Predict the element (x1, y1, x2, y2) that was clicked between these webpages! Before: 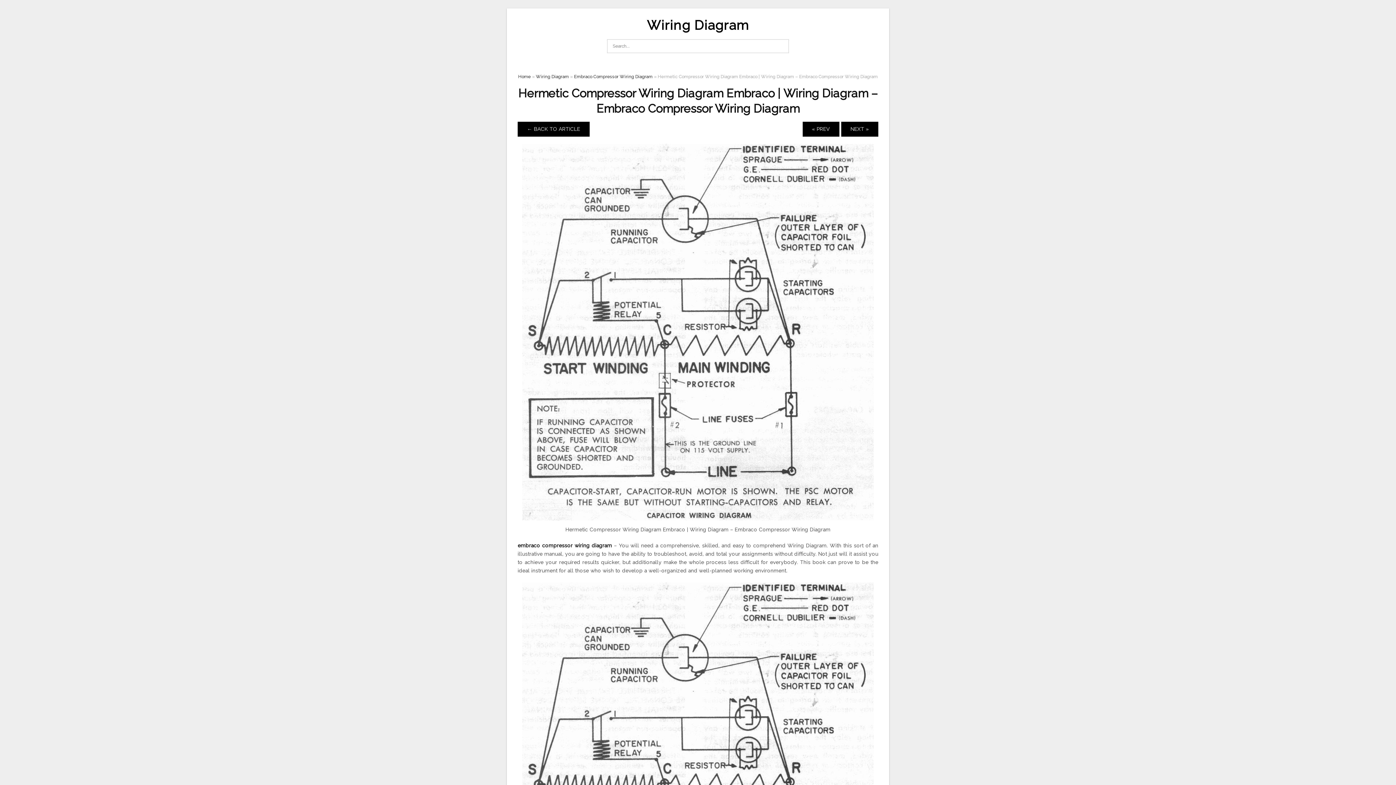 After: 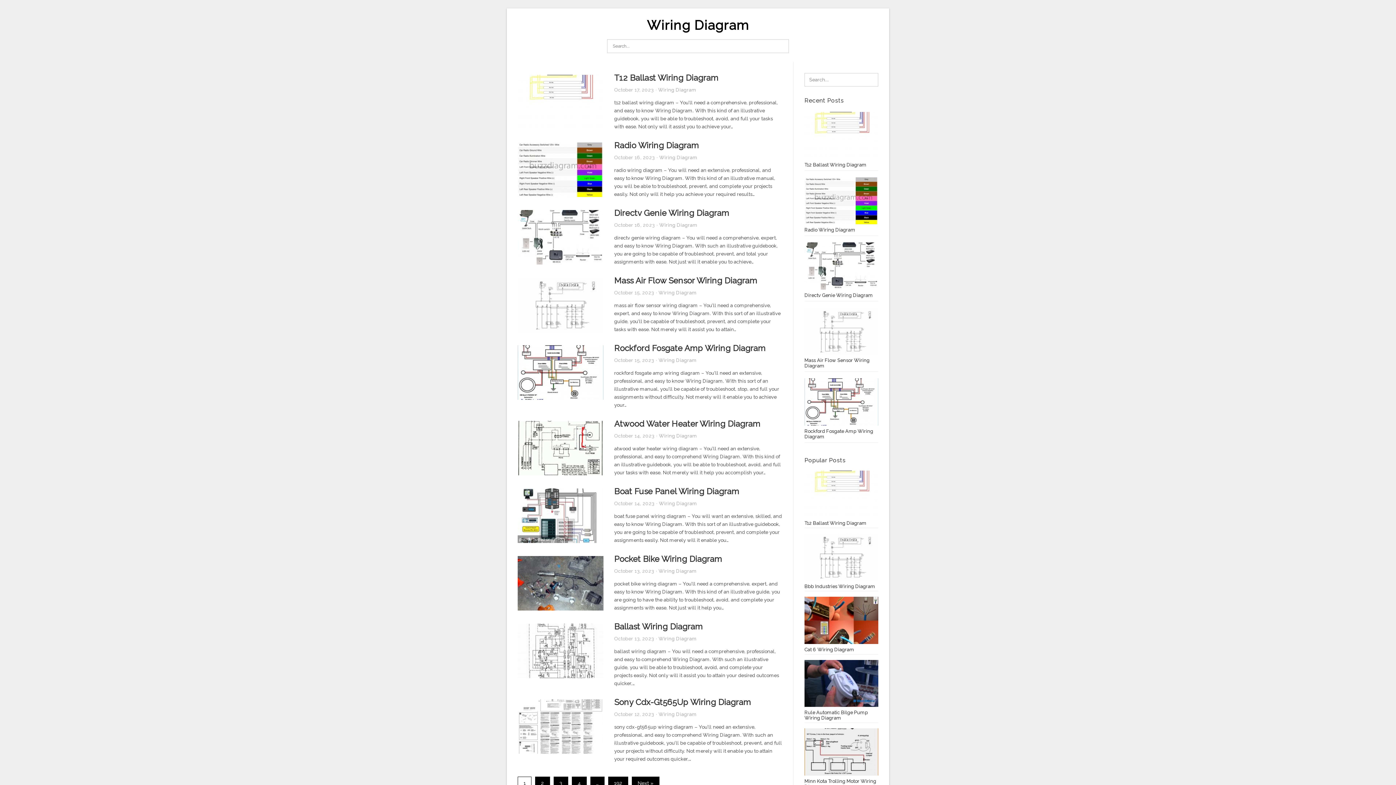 Action: label: embraco compressor wiring diagram bbox: (517, 542, 612, 548)